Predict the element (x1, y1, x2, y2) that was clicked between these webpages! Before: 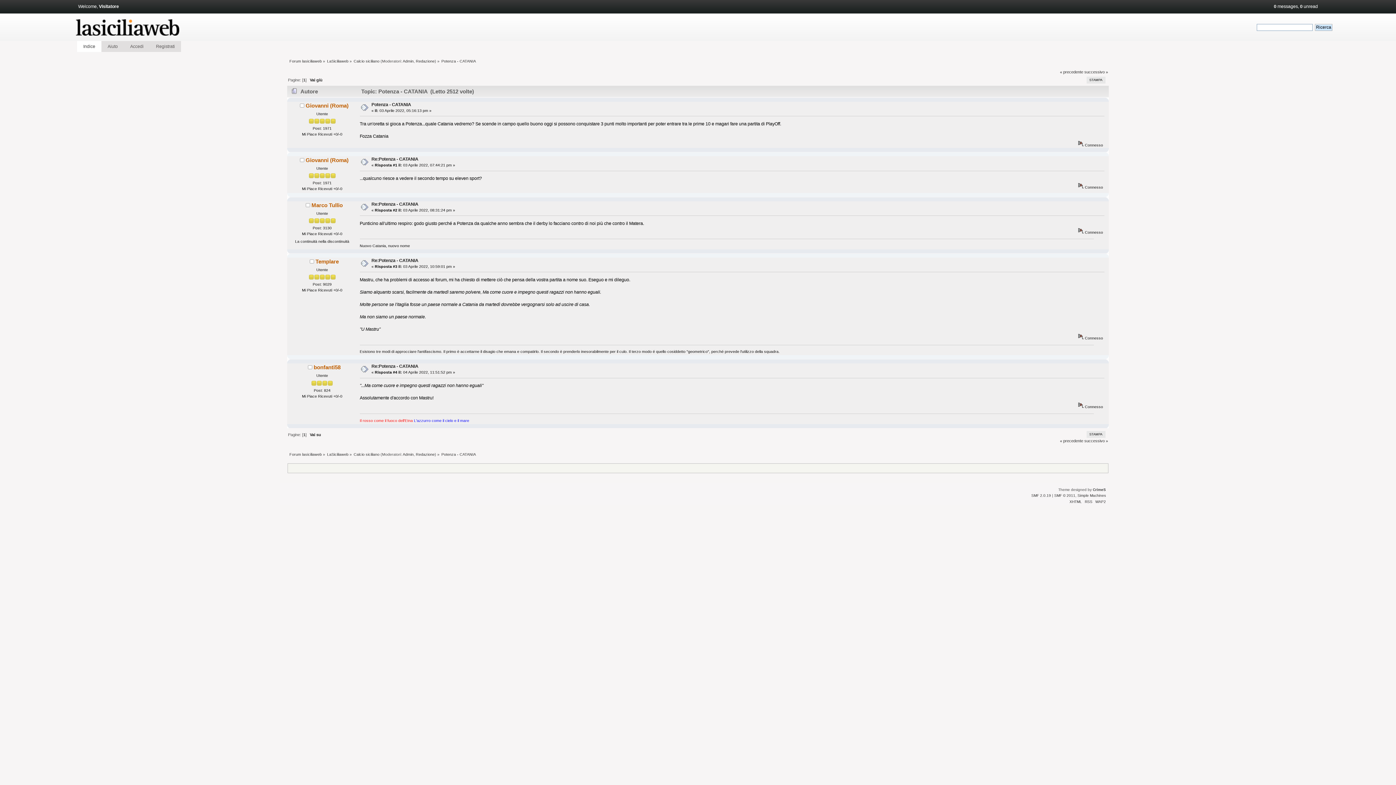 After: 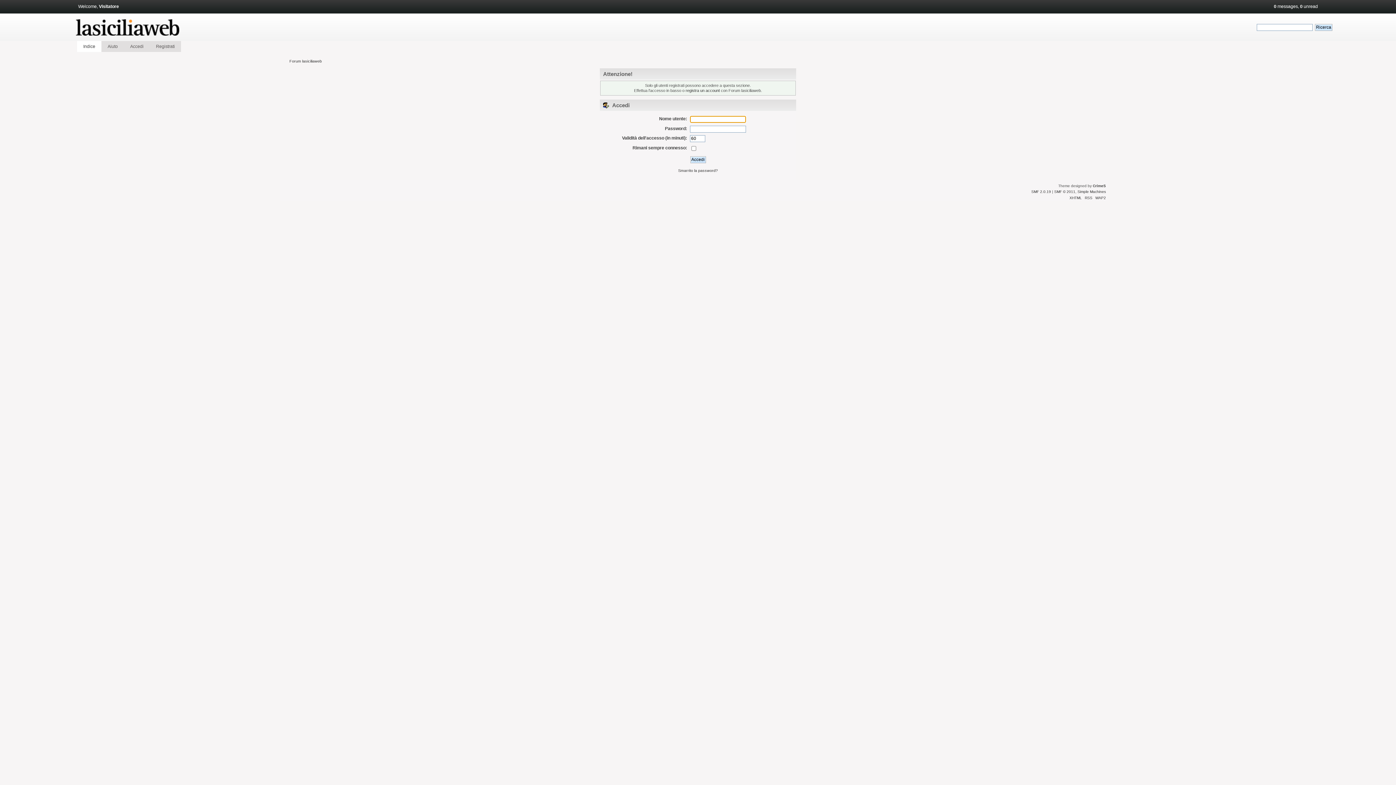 Action: label: Redazione bbox: (415, 59, 434, 63)